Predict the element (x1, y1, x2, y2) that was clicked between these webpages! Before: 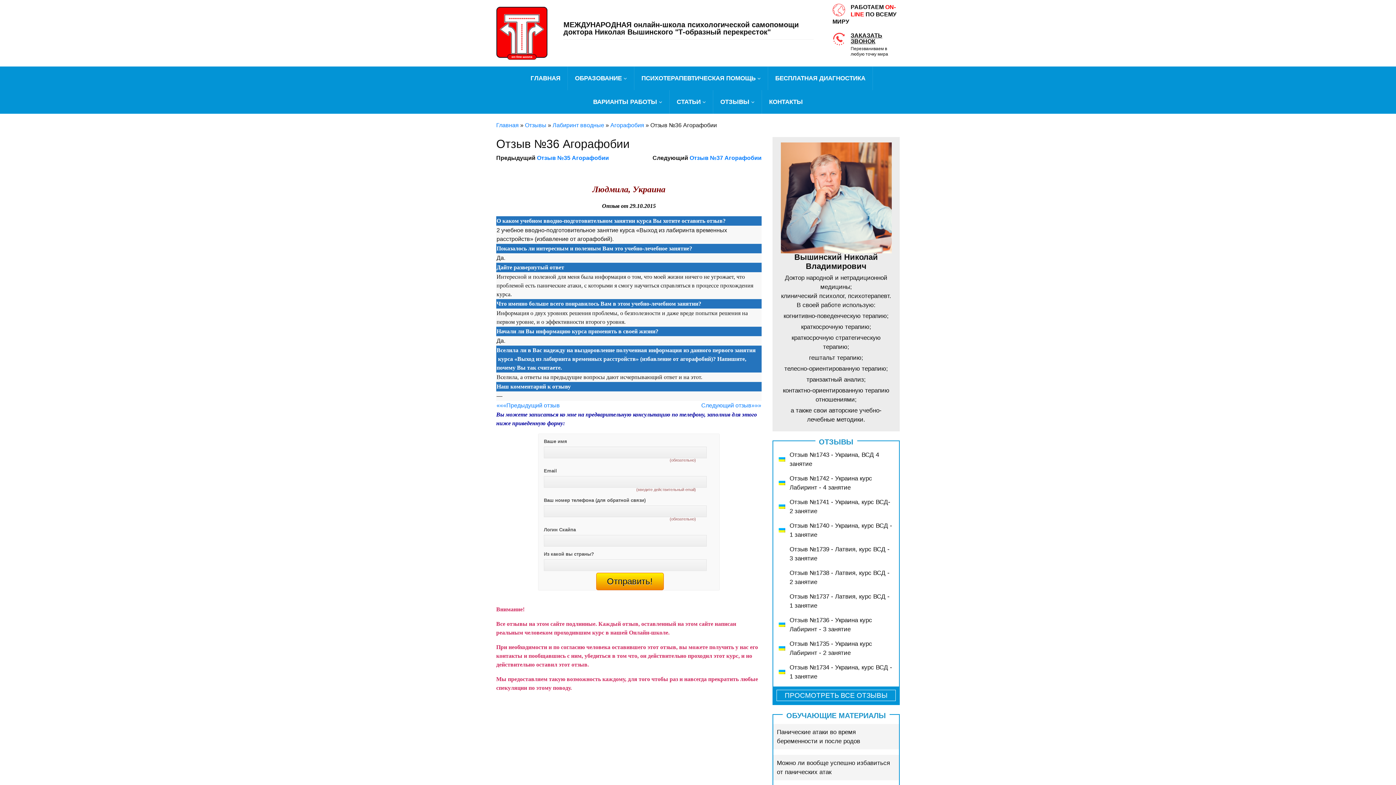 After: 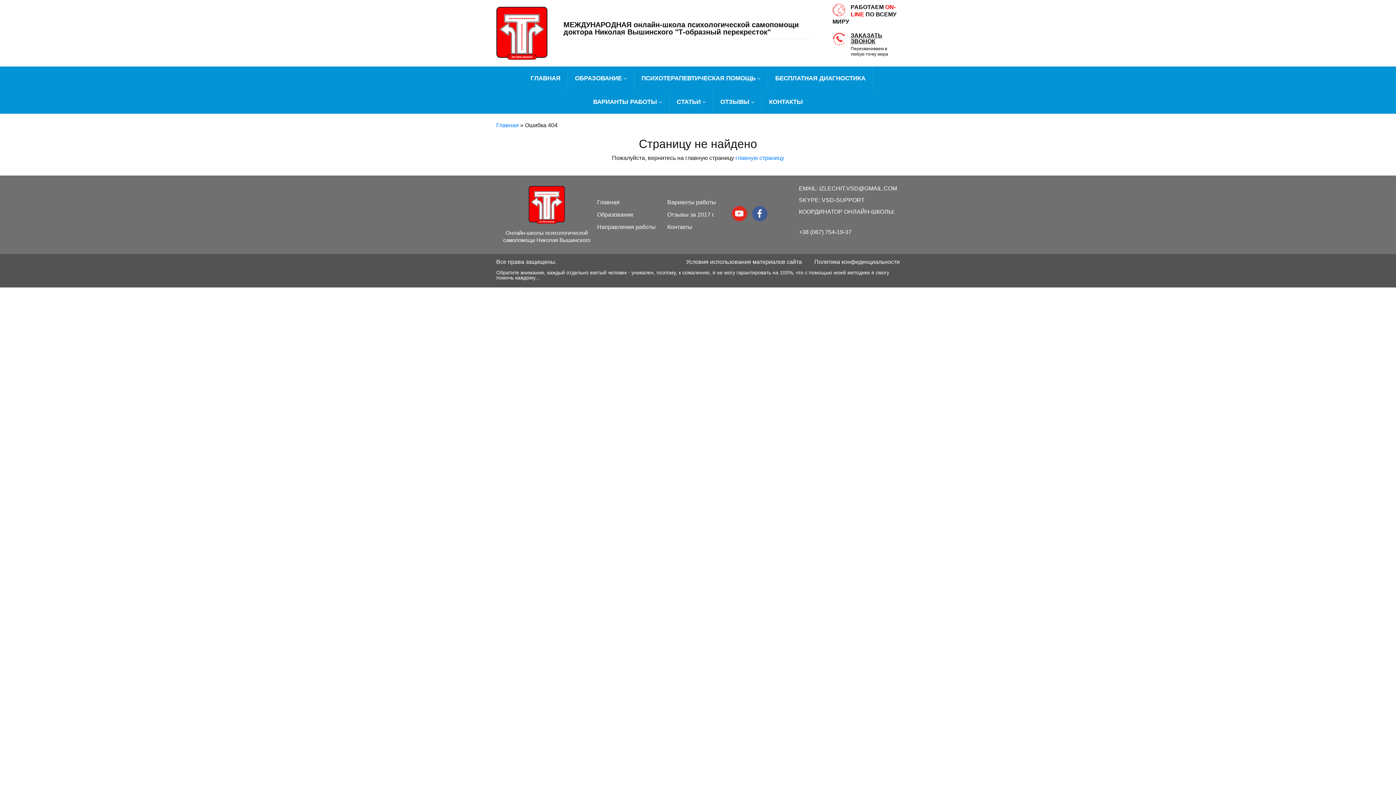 Action: bbox: (496, 592, 497, 598) label:  